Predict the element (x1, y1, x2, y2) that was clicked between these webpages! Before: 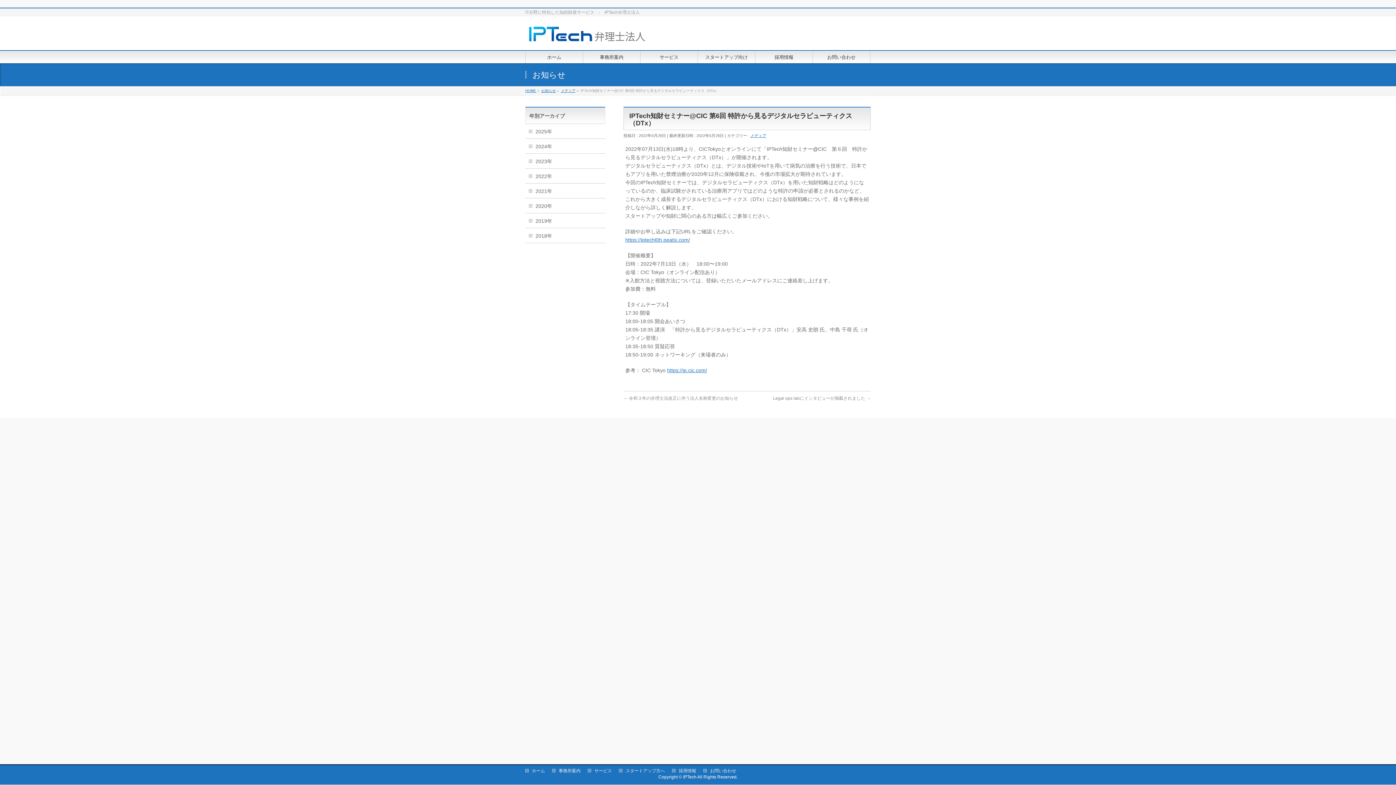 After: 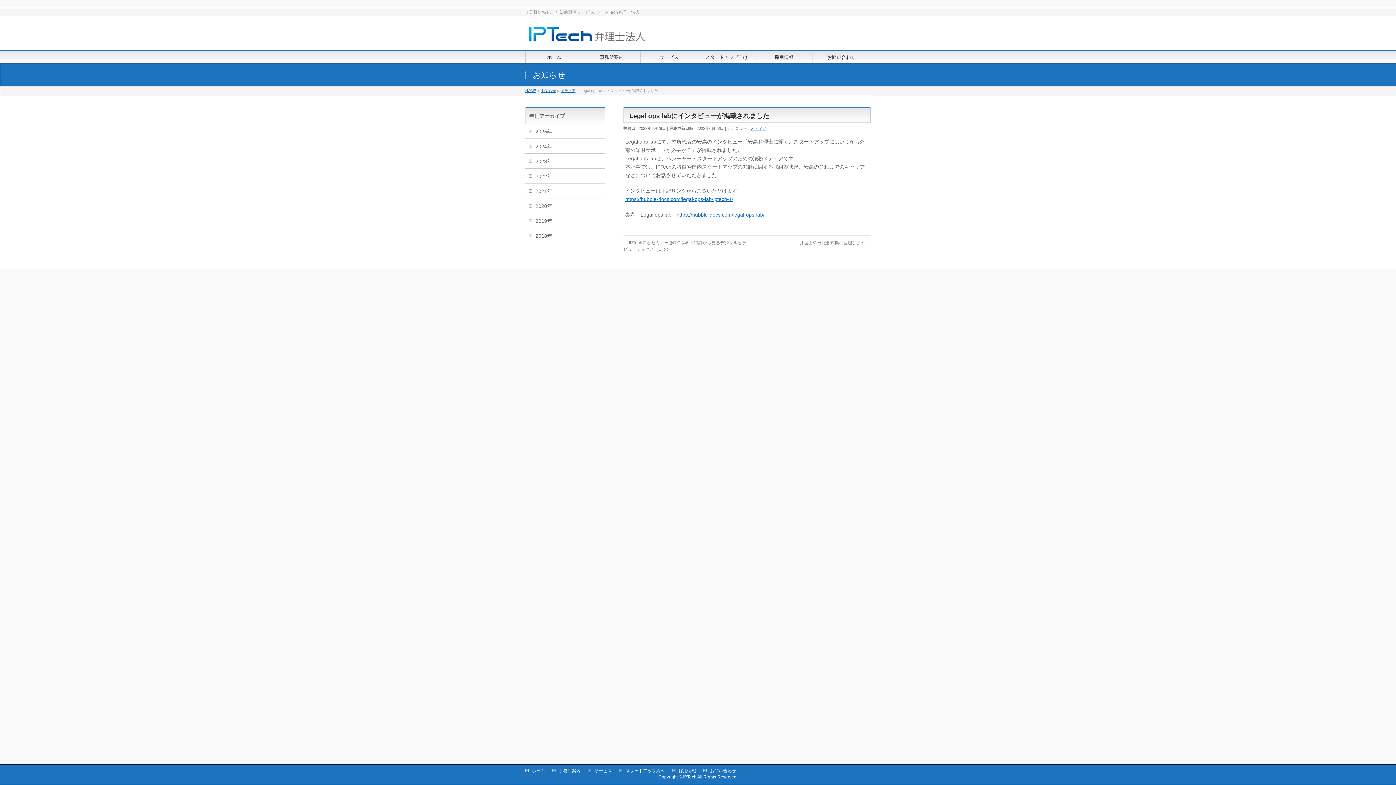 Action: label: Legal ops labにインタビューが掲載されました → bbox: (773, 396, 870, 401)